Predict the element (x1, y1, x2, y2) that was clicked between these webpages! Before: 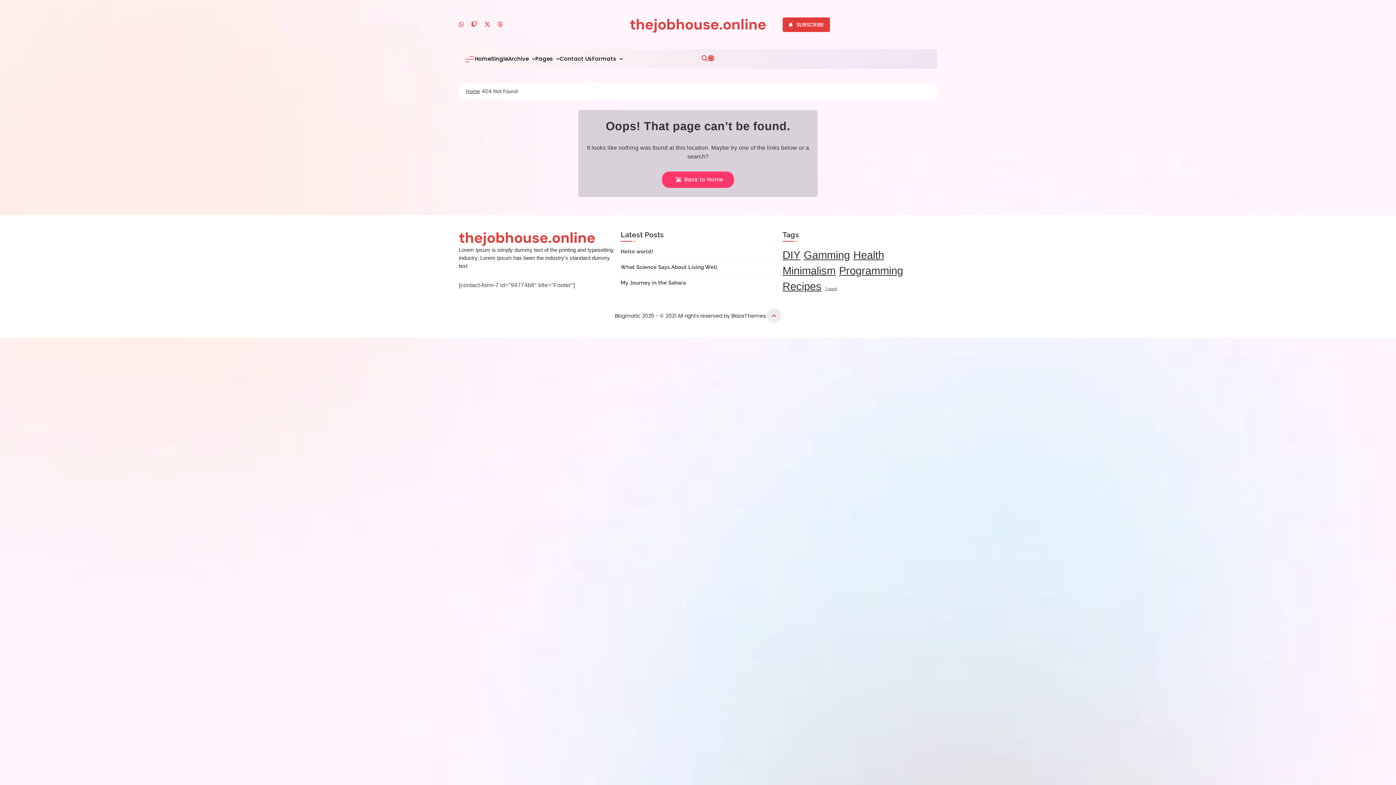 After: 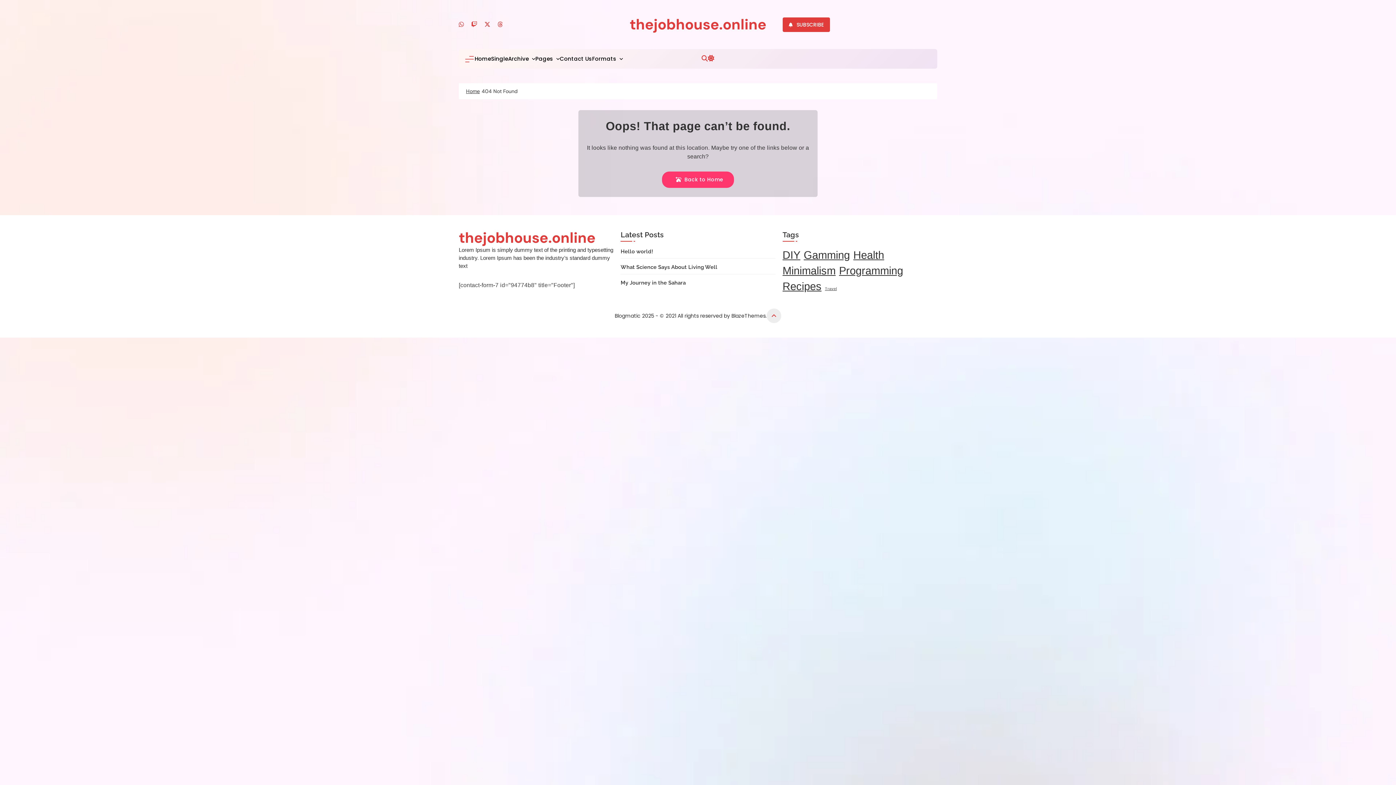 Action: bbox: (471, 21, 477, 27)